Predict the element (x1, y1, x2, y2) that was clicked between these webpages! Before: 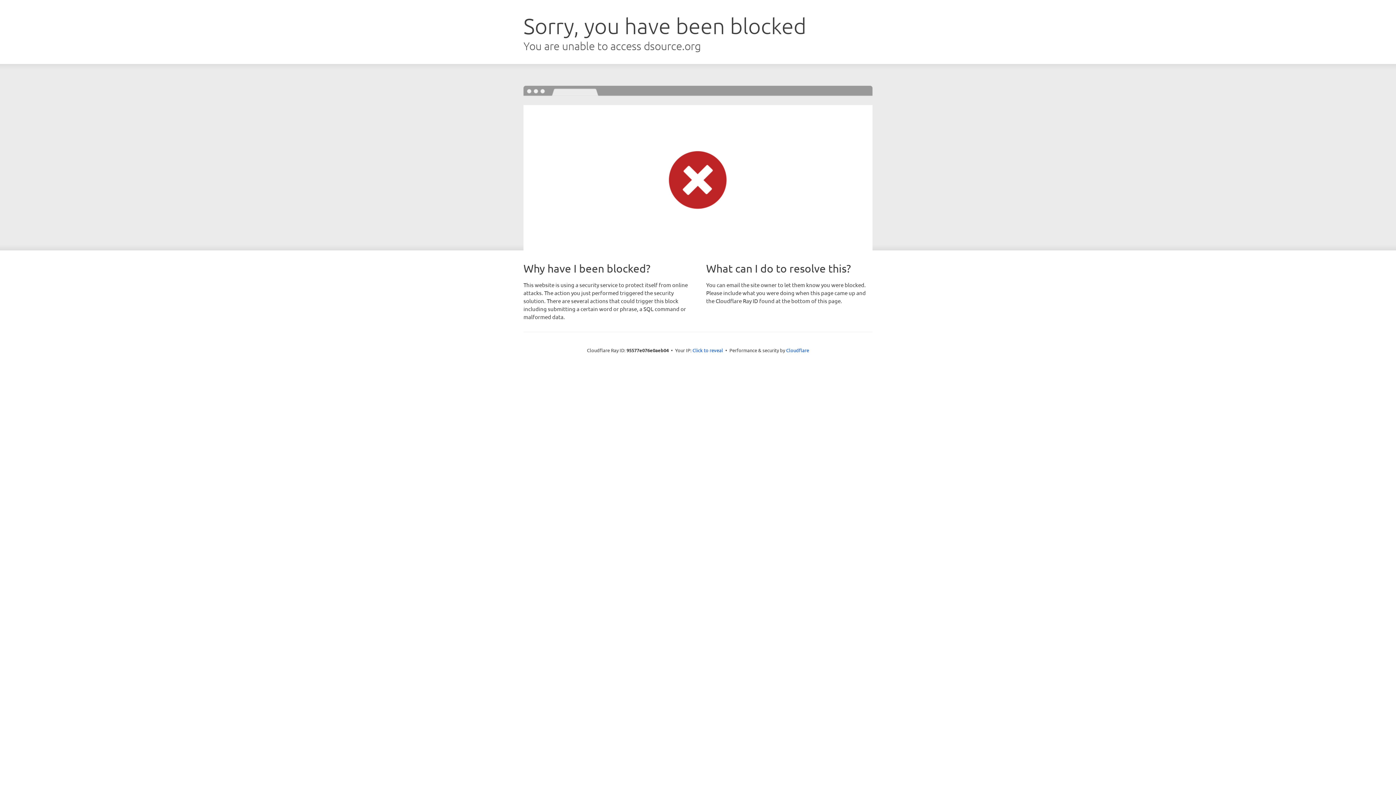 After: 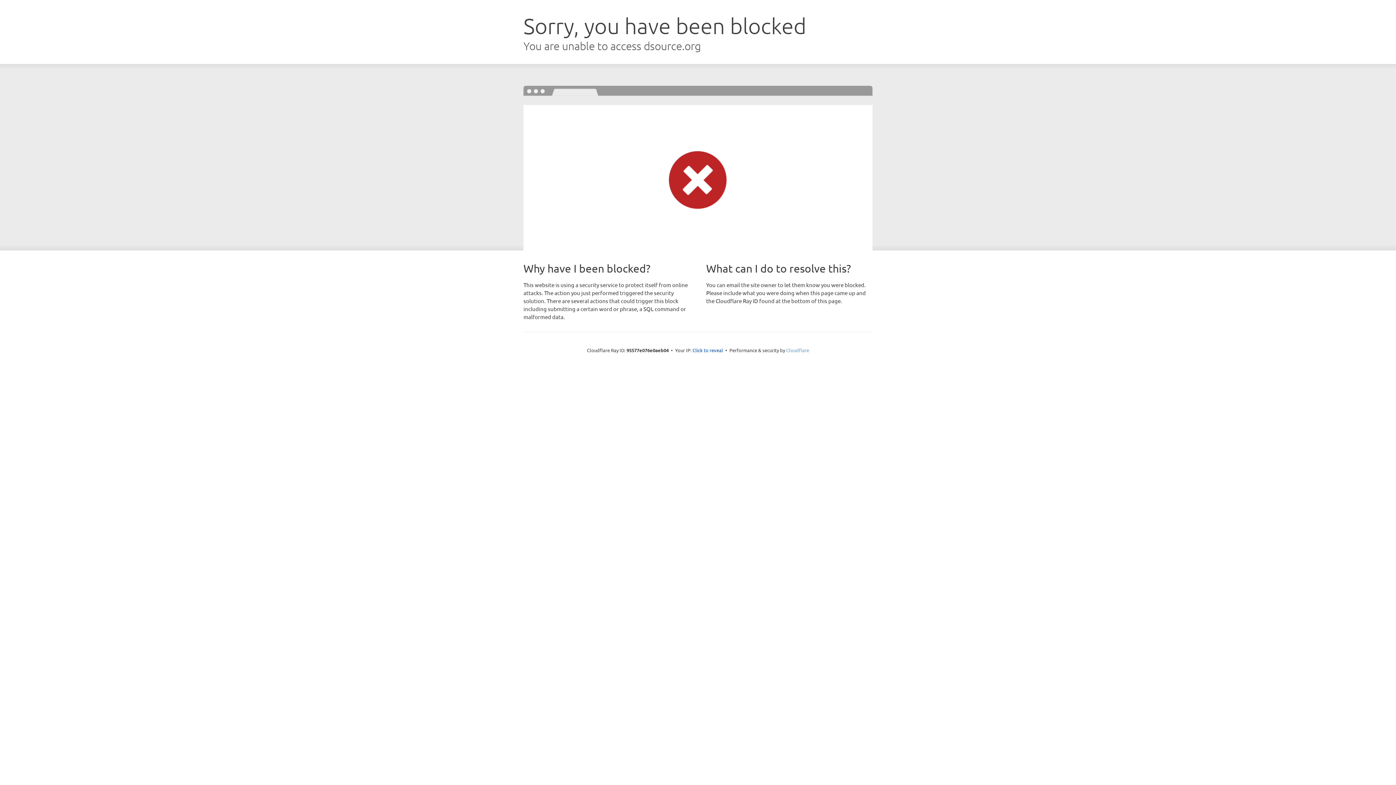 Action: label: Cloudflare bbox: (786, 347, 809, 353)